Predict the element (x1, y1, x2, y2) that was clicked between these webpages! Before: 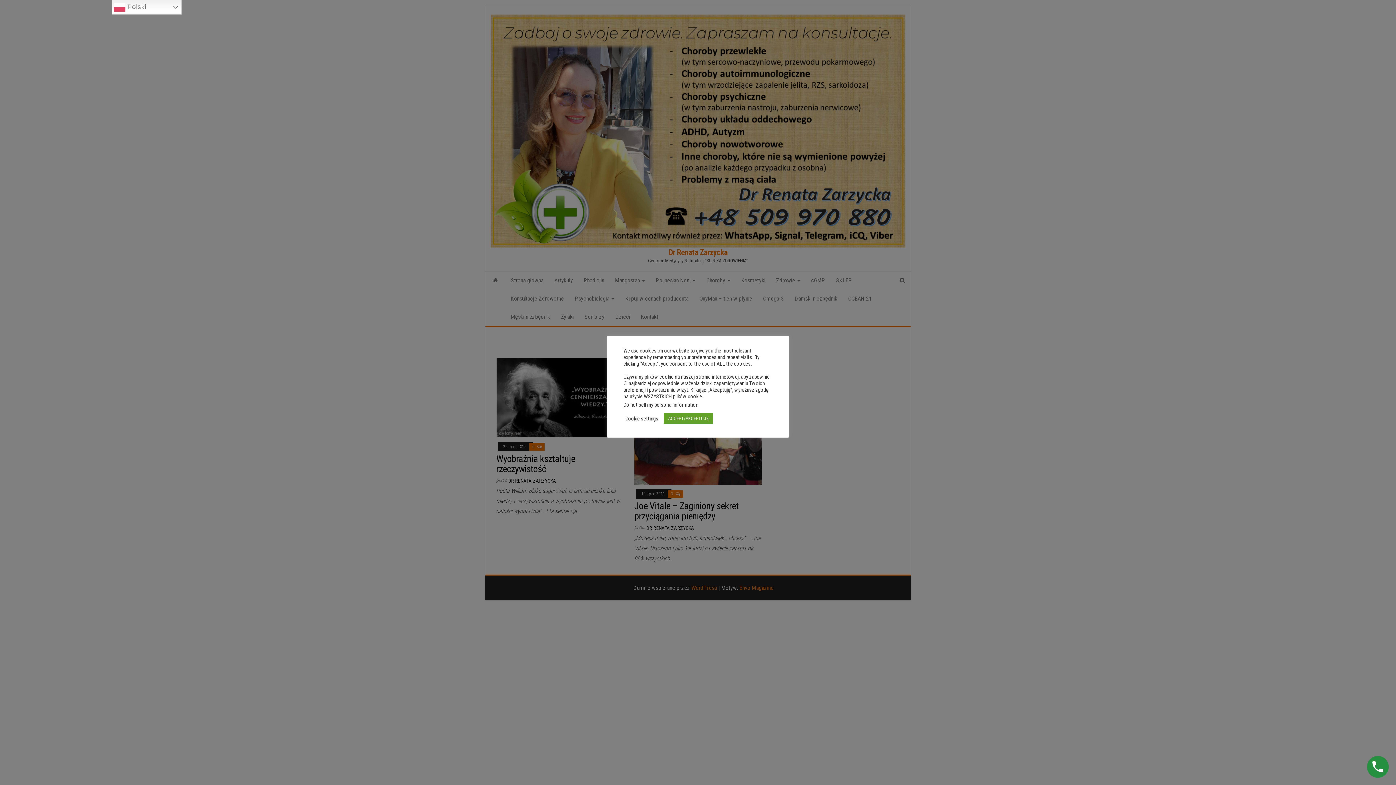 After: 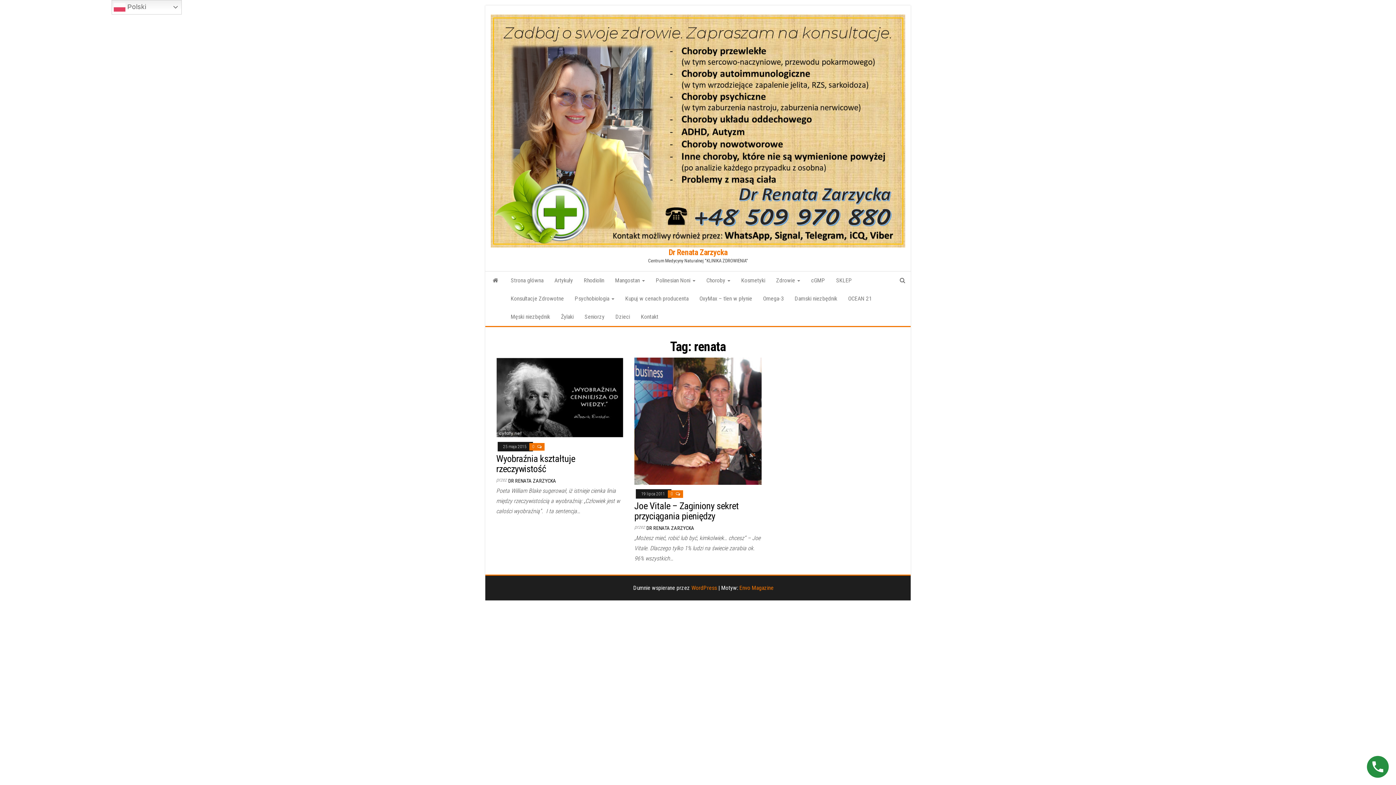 Action: bbox: (664, 413, 713, 424) label: ACCEPT/AKCEPTUJĘ